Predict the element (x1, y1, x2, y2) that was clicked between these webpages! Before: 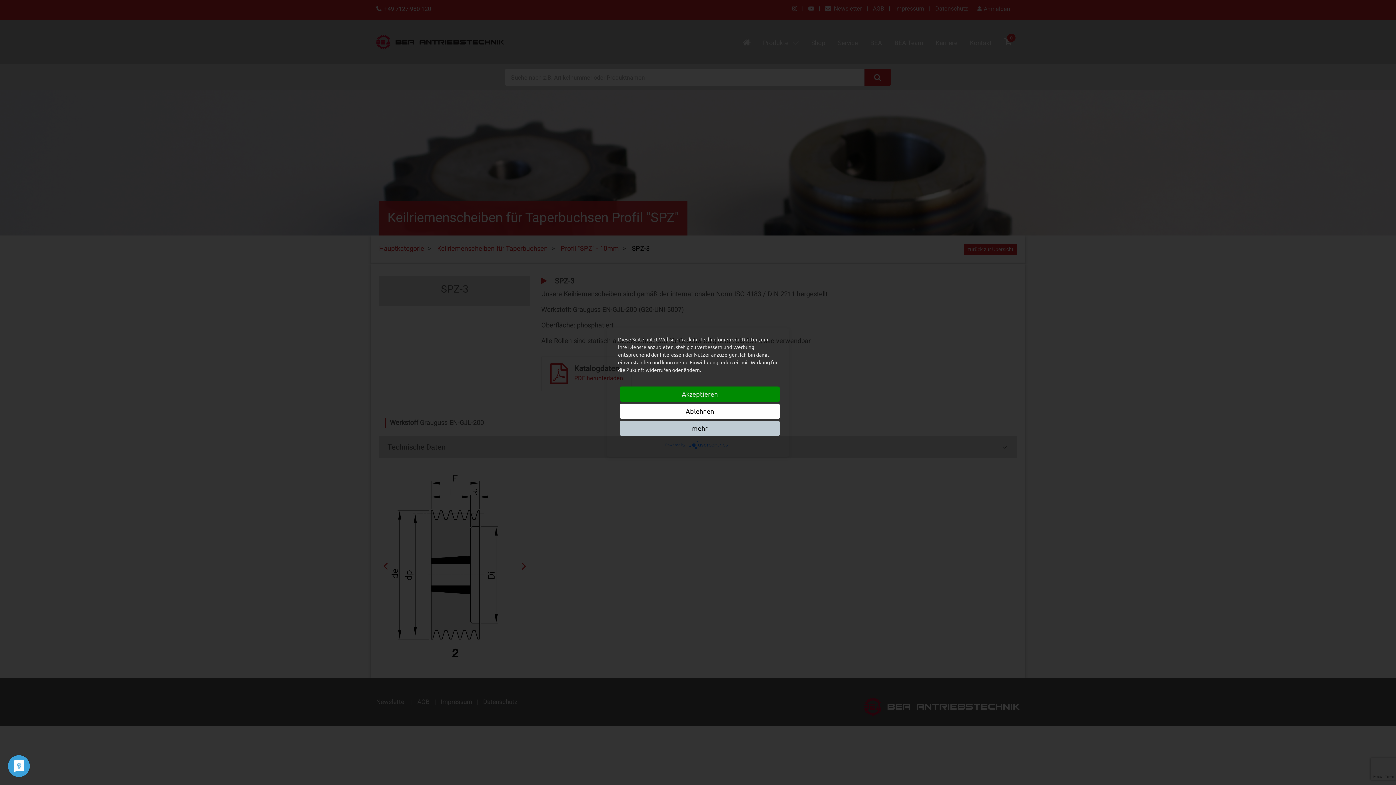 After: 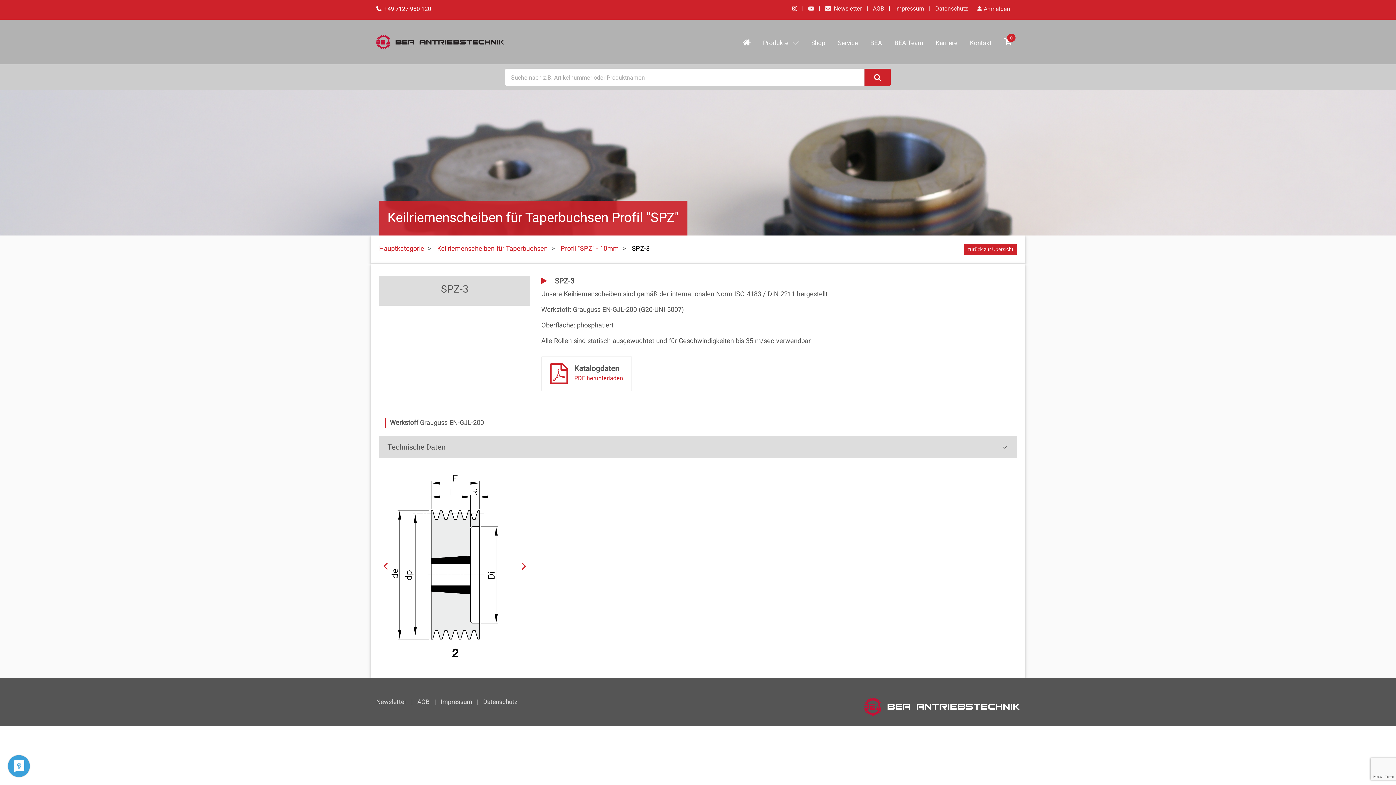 Action: label: Akzeptieren bbox: (620, 386, 780, 402)